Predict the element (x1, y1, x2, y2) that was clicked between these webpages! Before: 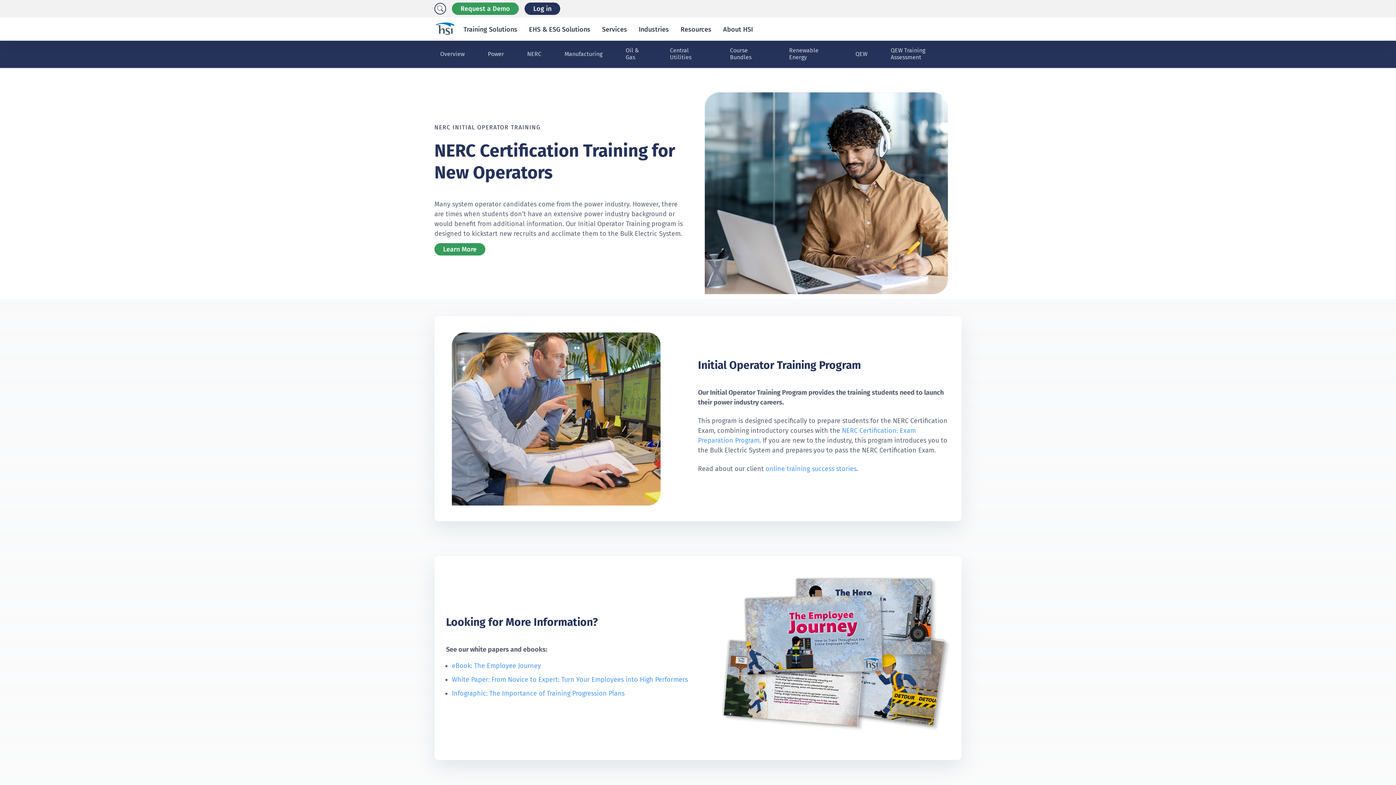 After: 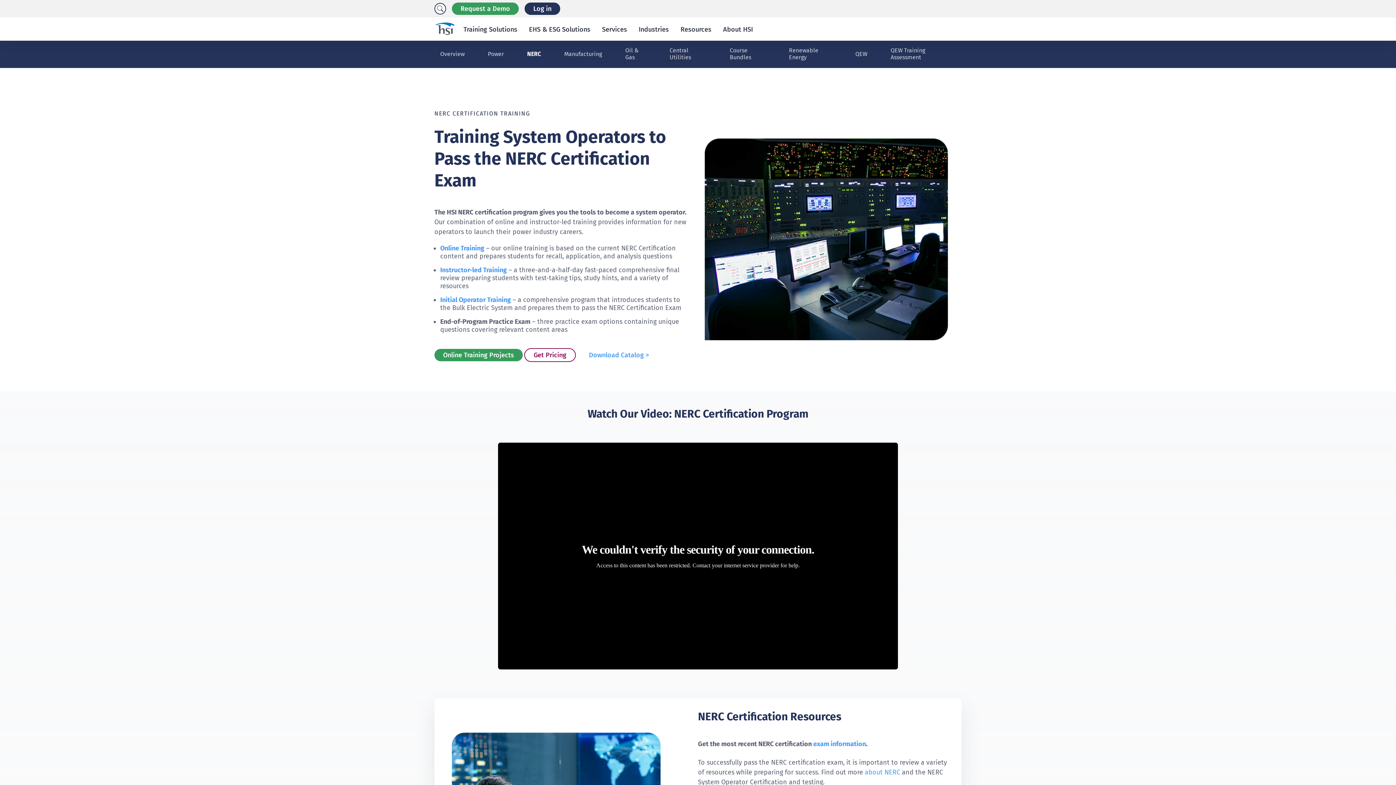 Action: label: NERC bbox: (521, 46, 547, 61)